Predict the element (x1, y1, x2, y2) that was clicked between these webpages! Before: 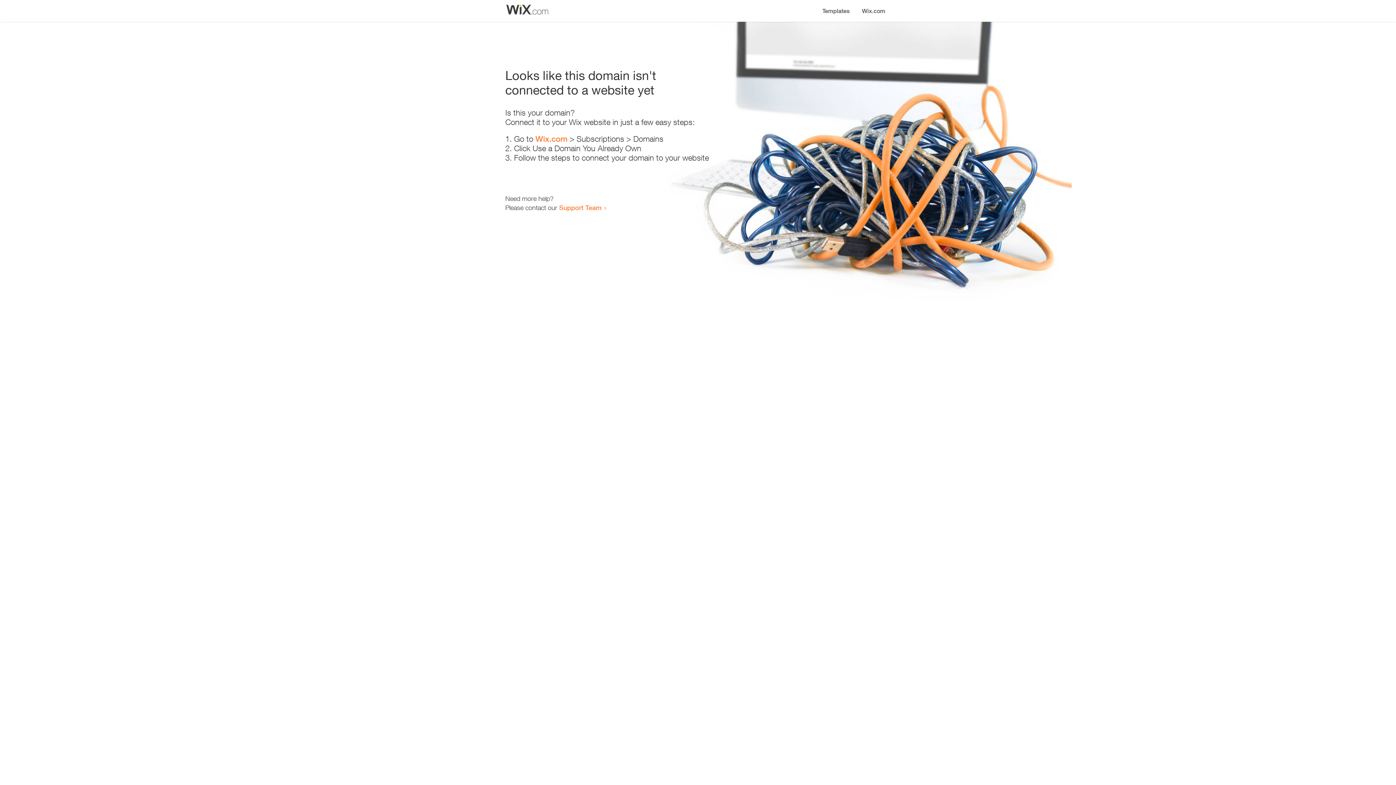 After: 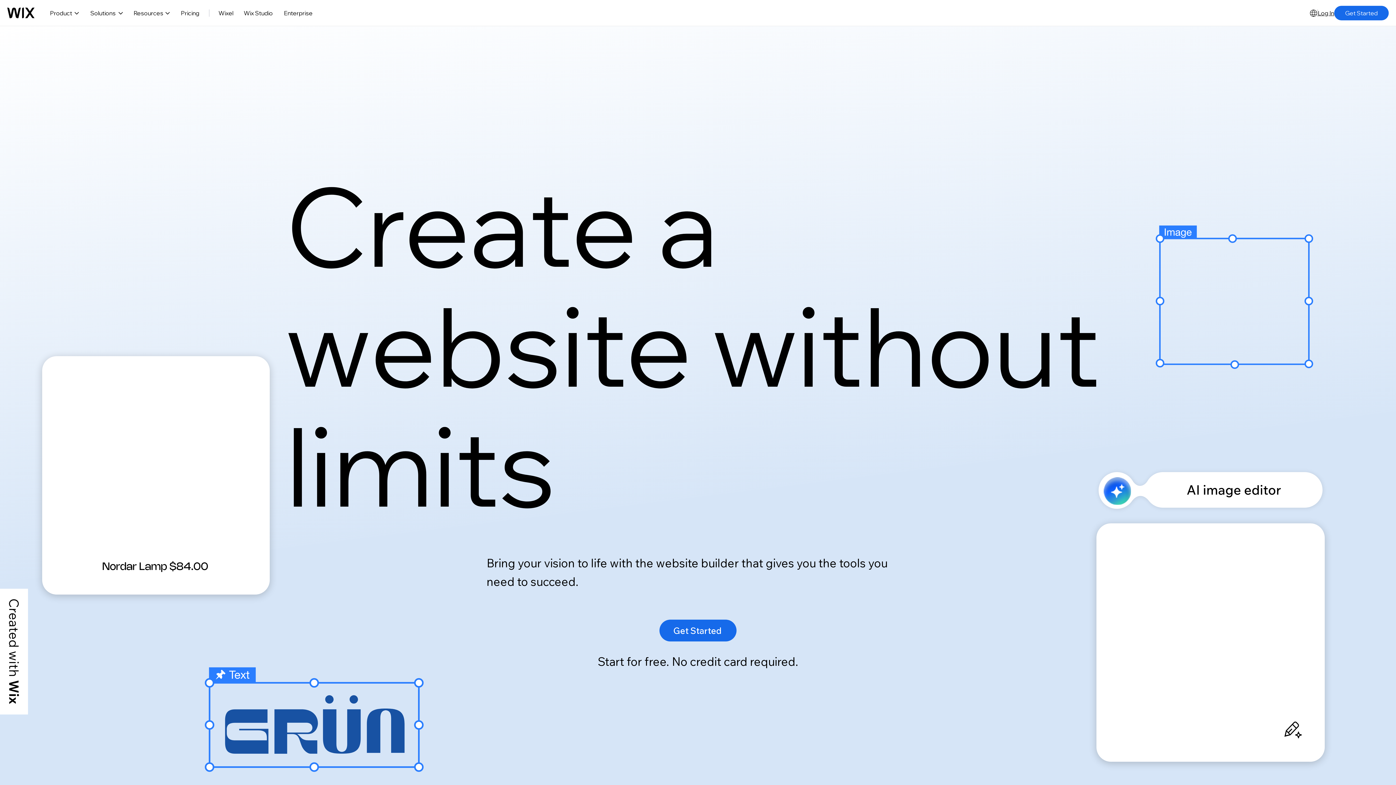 Action: bbox: (535, 134, 567, 143) label: Wix.com